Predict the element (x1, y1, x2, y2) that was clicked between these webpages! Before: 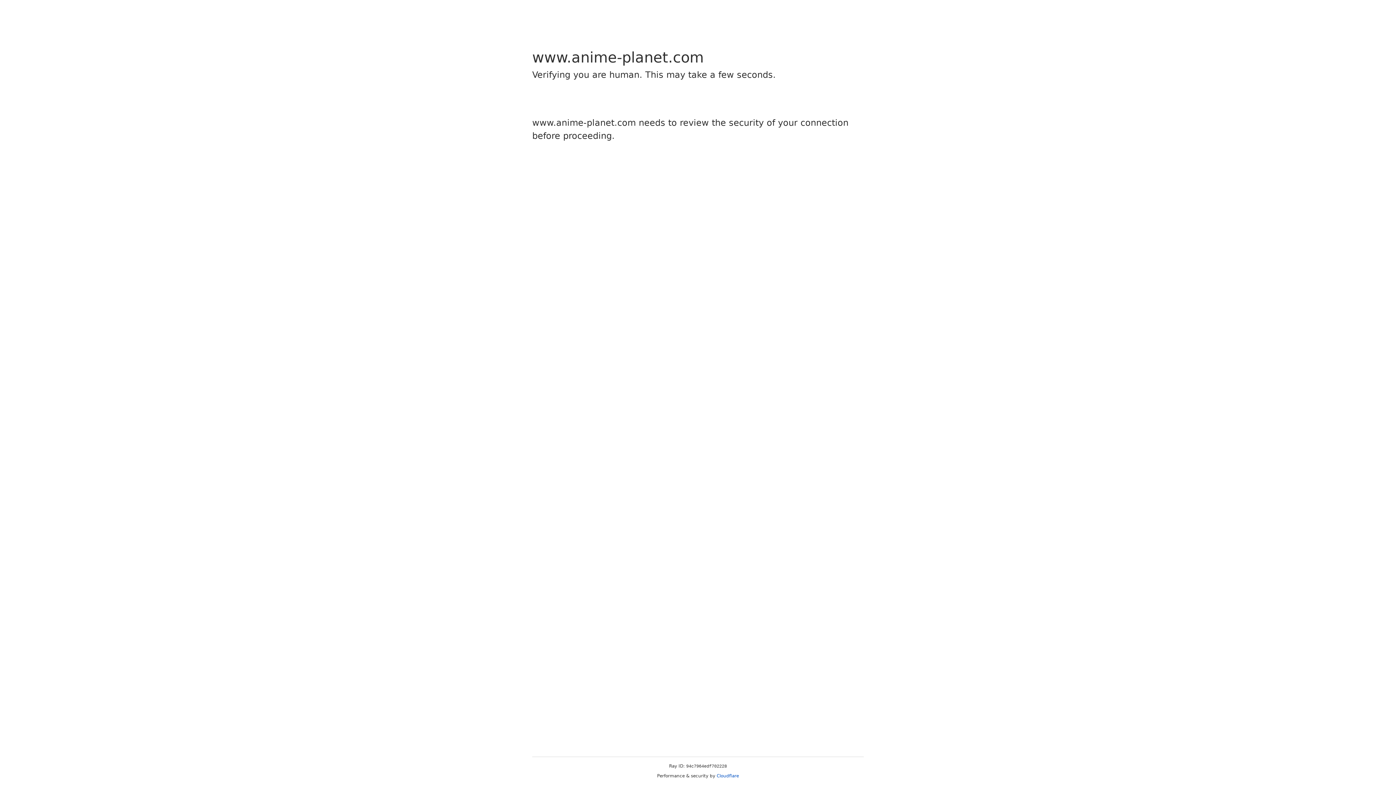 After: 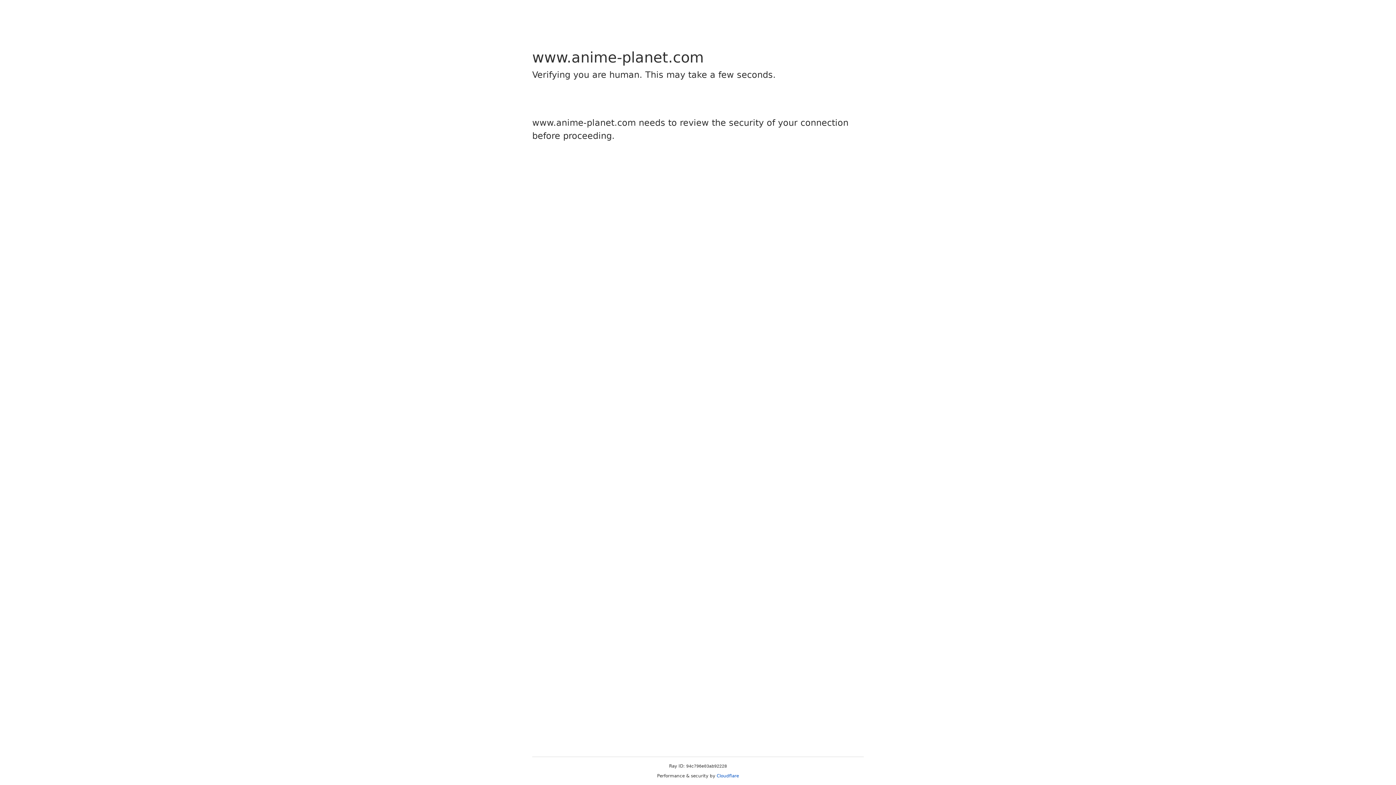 Action: bbox: (716, 773, 739, 778) label: Cloudflare